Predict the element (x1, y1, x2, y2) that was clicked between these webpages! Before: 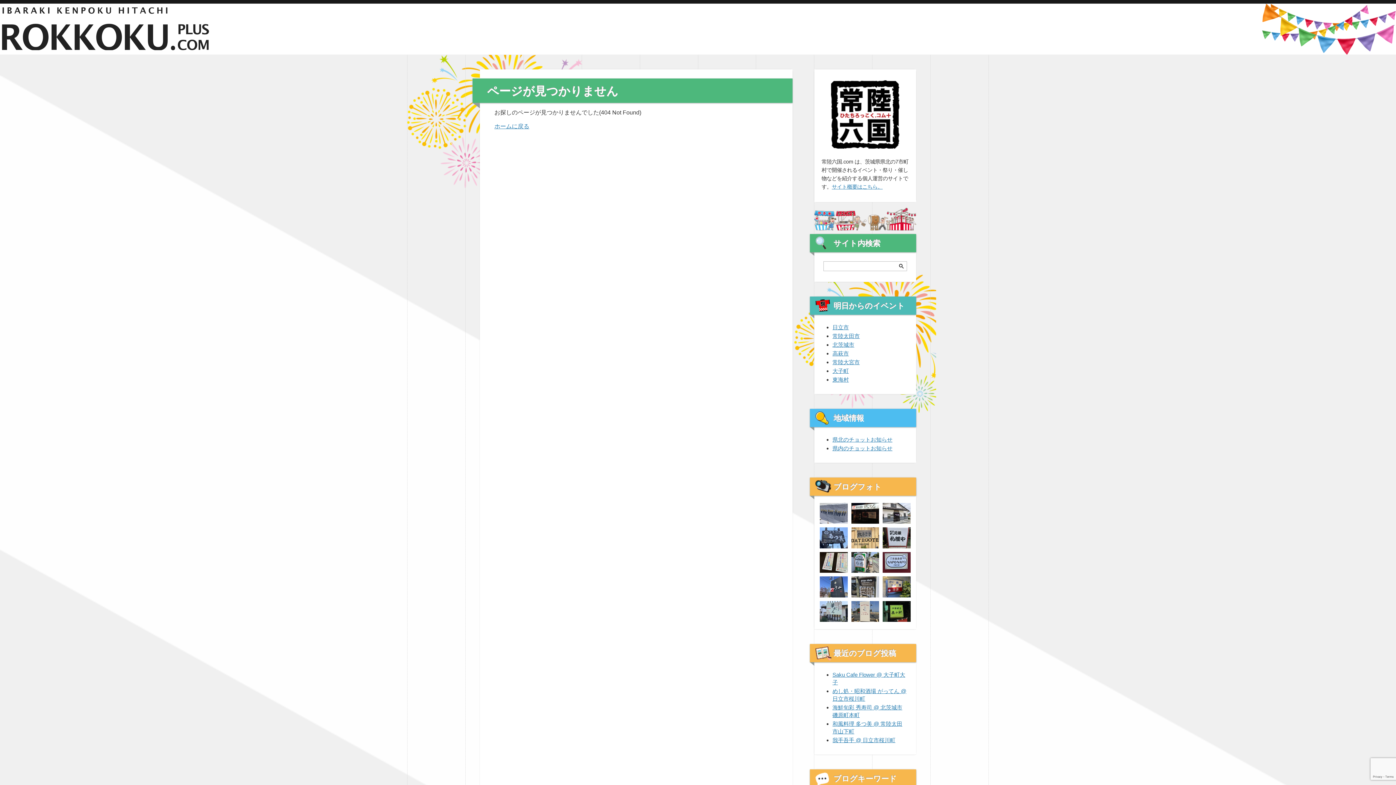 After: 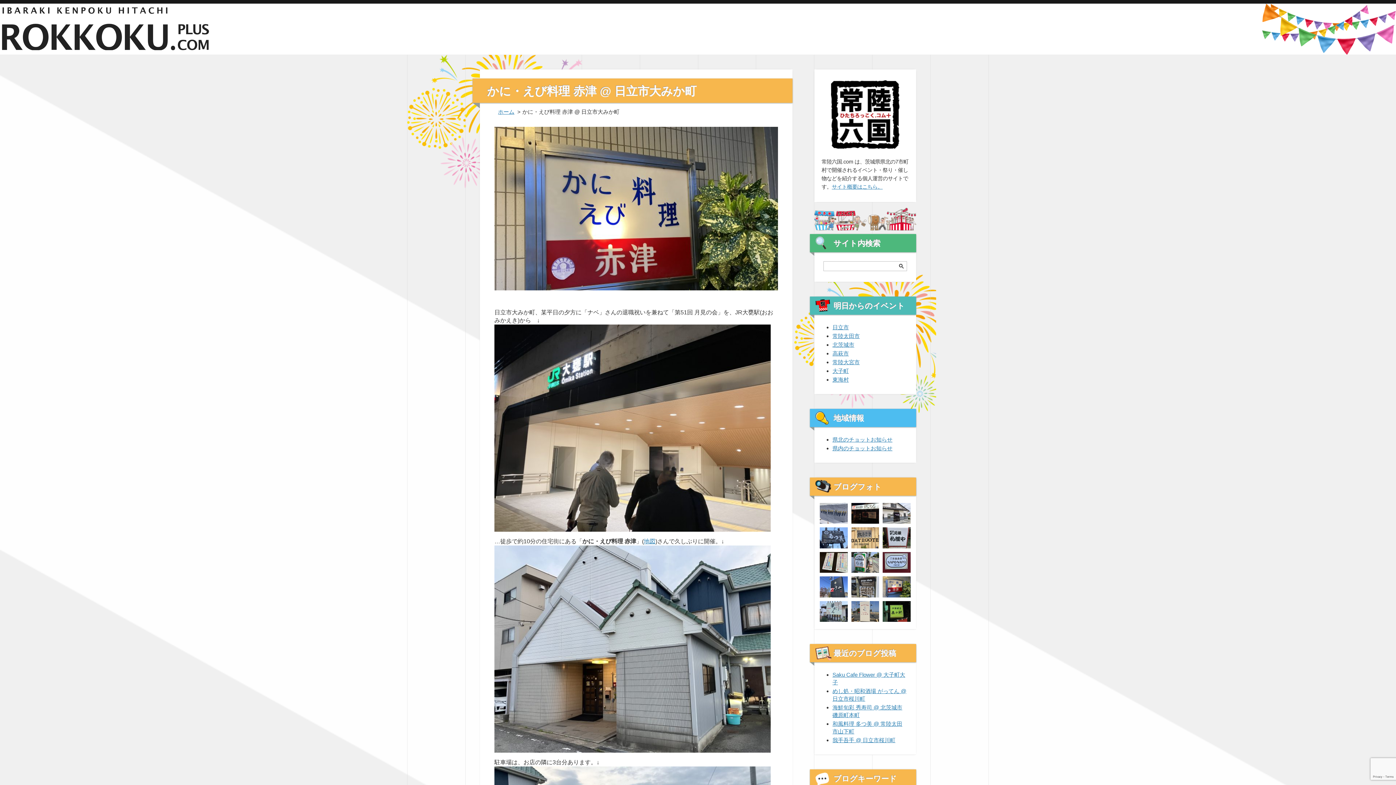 Action: bbox: (881, 576, 912, 597)